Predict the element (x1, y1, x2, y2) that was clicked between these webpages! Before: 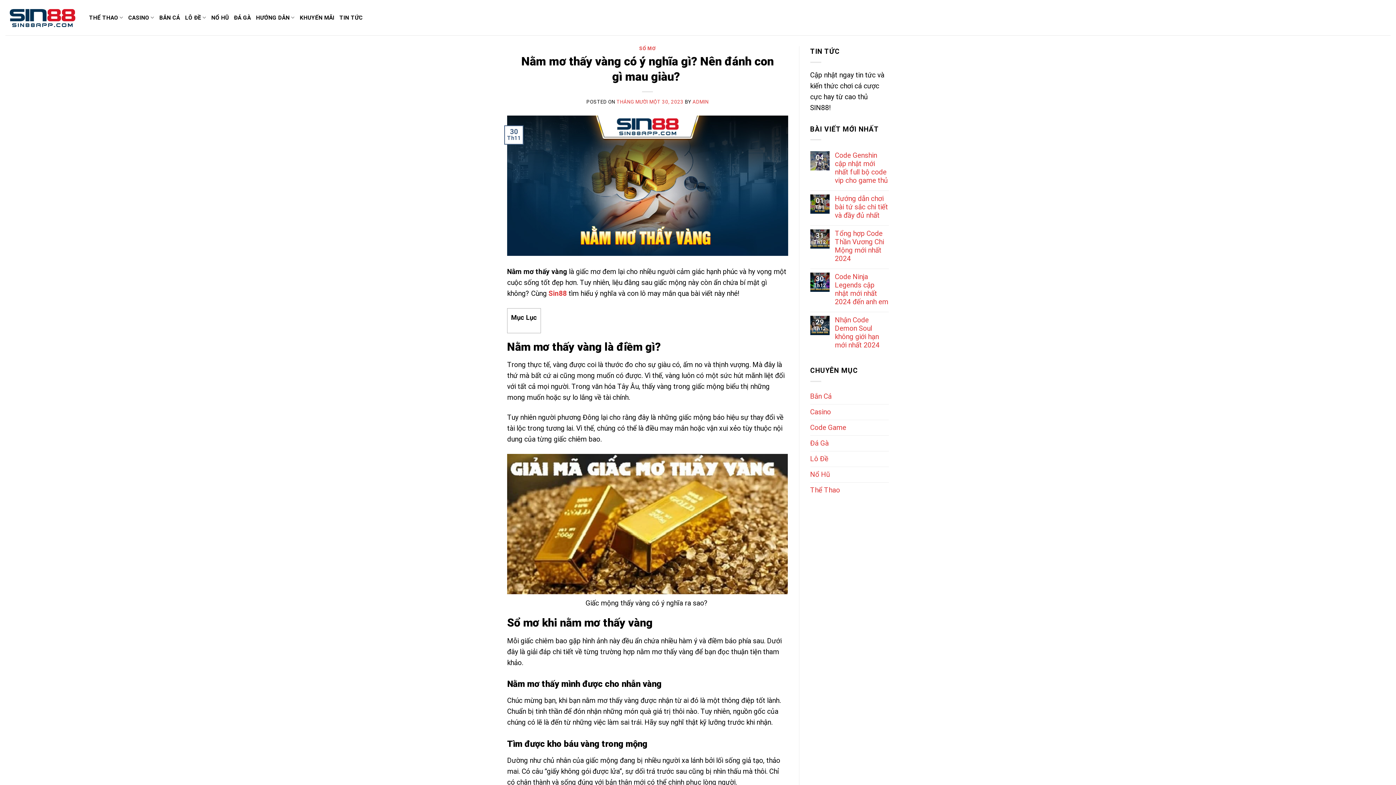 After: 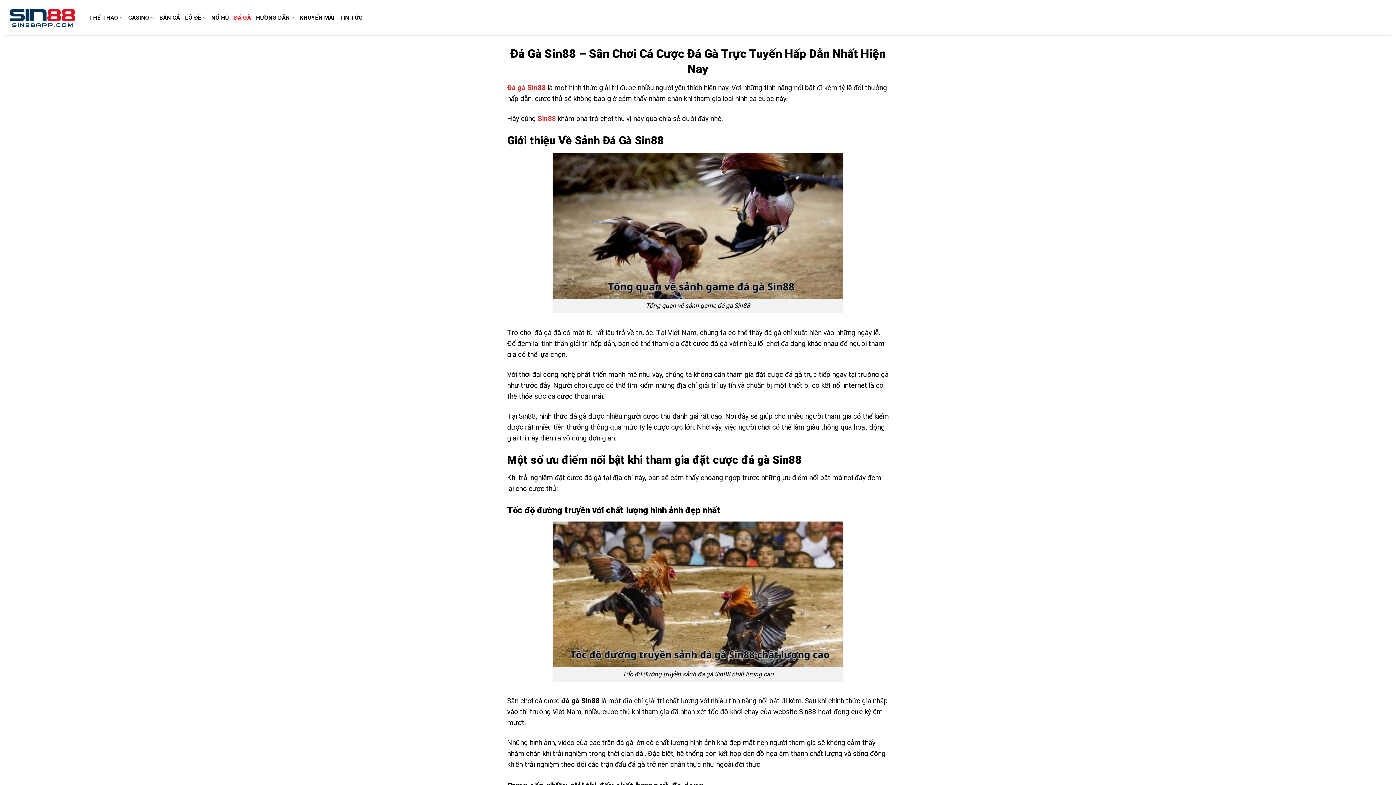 Action: label: Đá Gà bbox: (810, 436, 828, 451)